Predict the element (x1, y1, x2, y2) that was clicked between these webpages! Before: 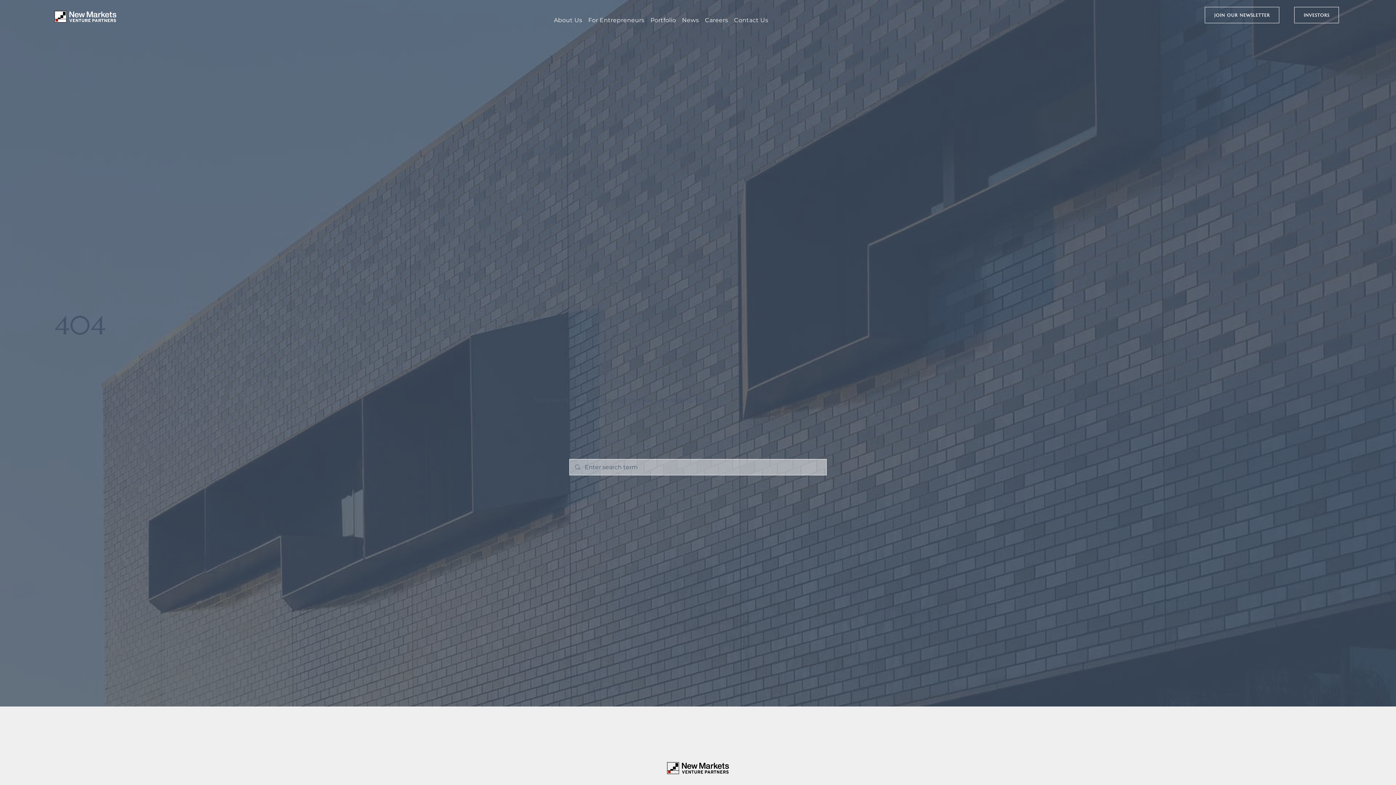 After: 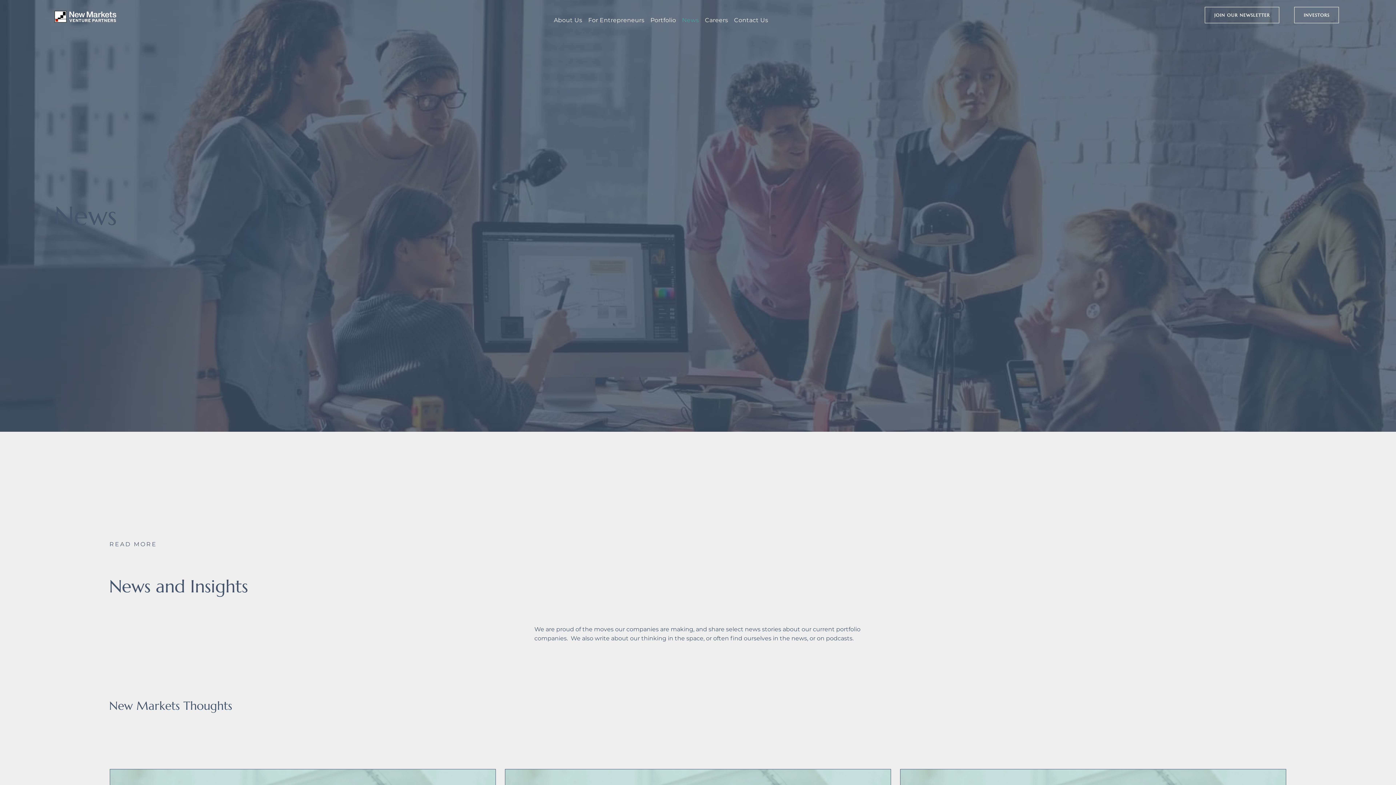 Action: bbox: (682, 14, 702, 25) label: News